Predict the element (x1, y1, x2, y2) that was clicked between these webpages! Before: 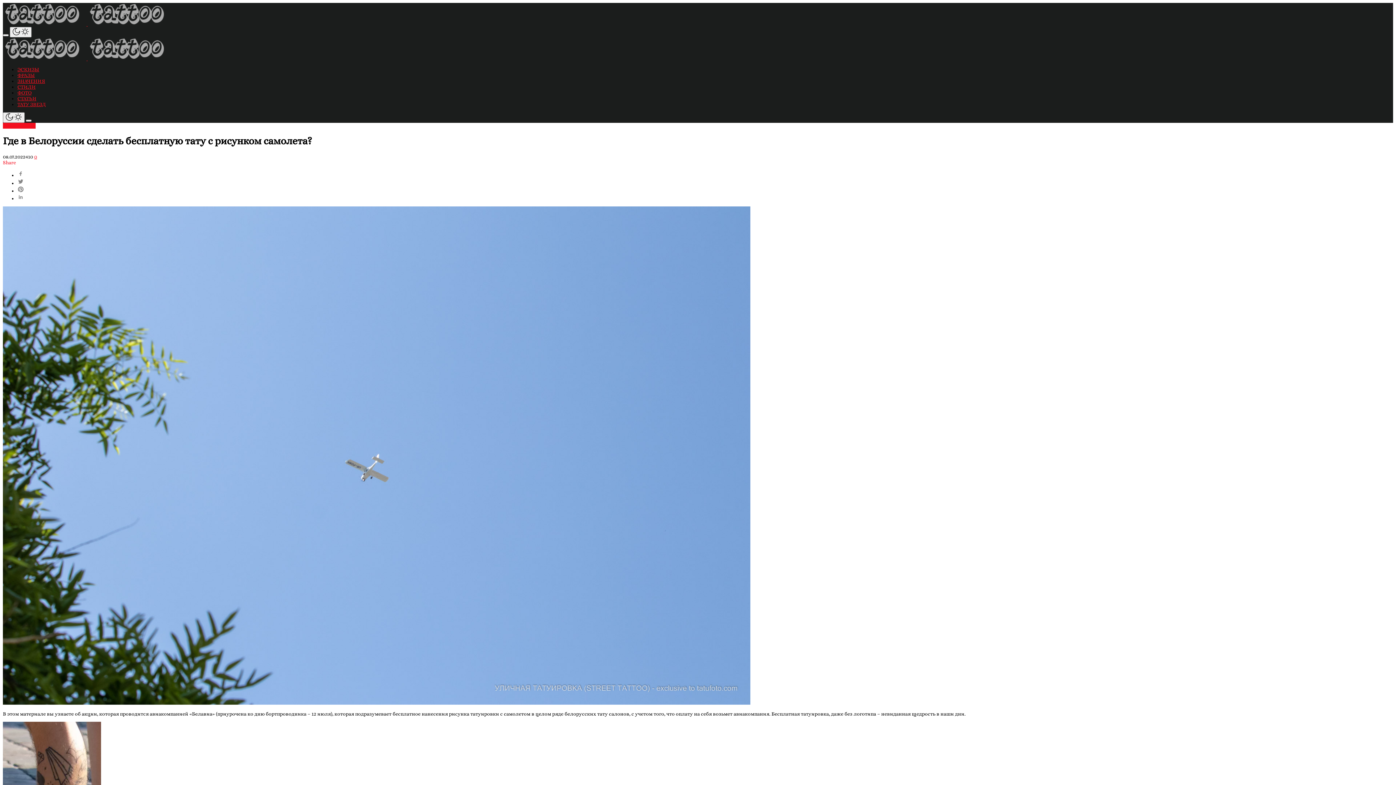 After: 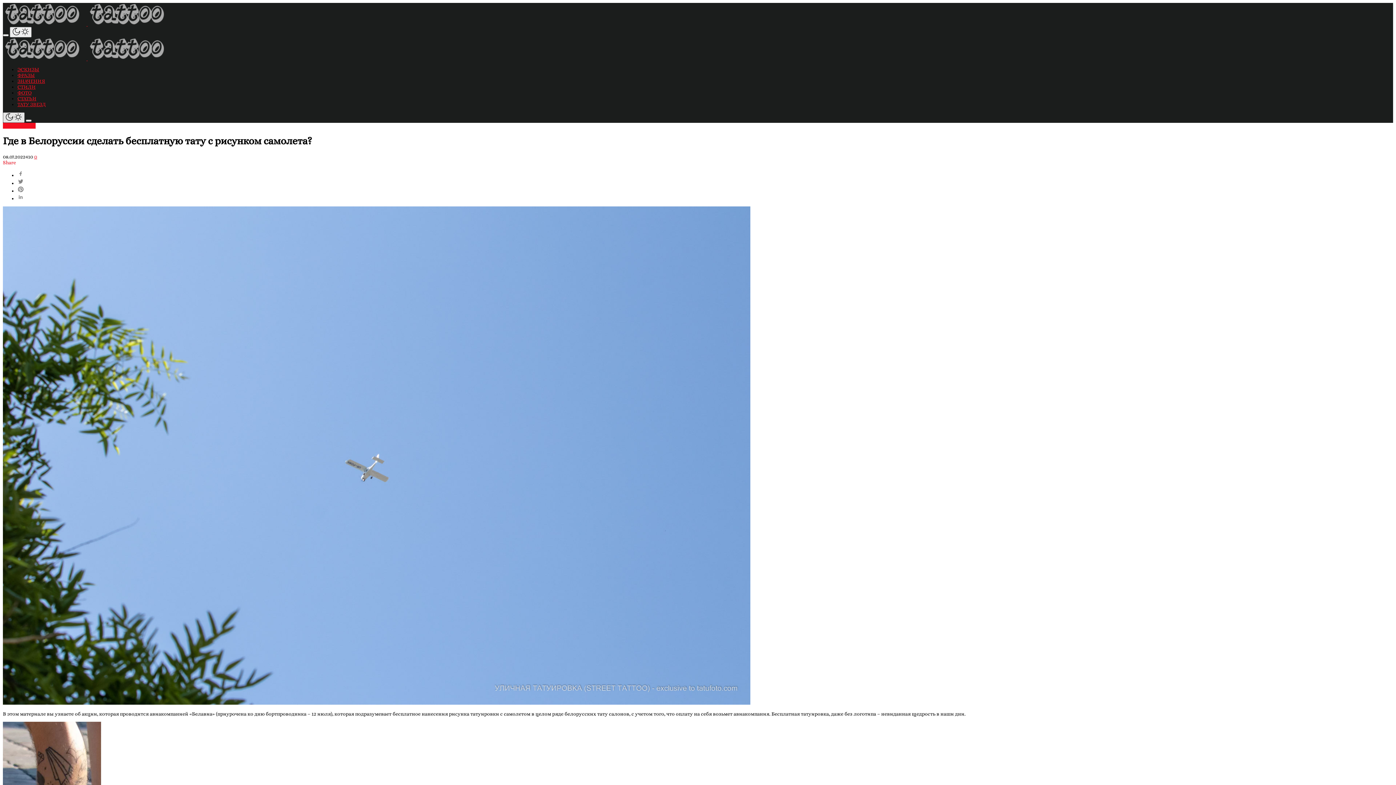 Action: bbox: (2, 112, 24, 122) label:  